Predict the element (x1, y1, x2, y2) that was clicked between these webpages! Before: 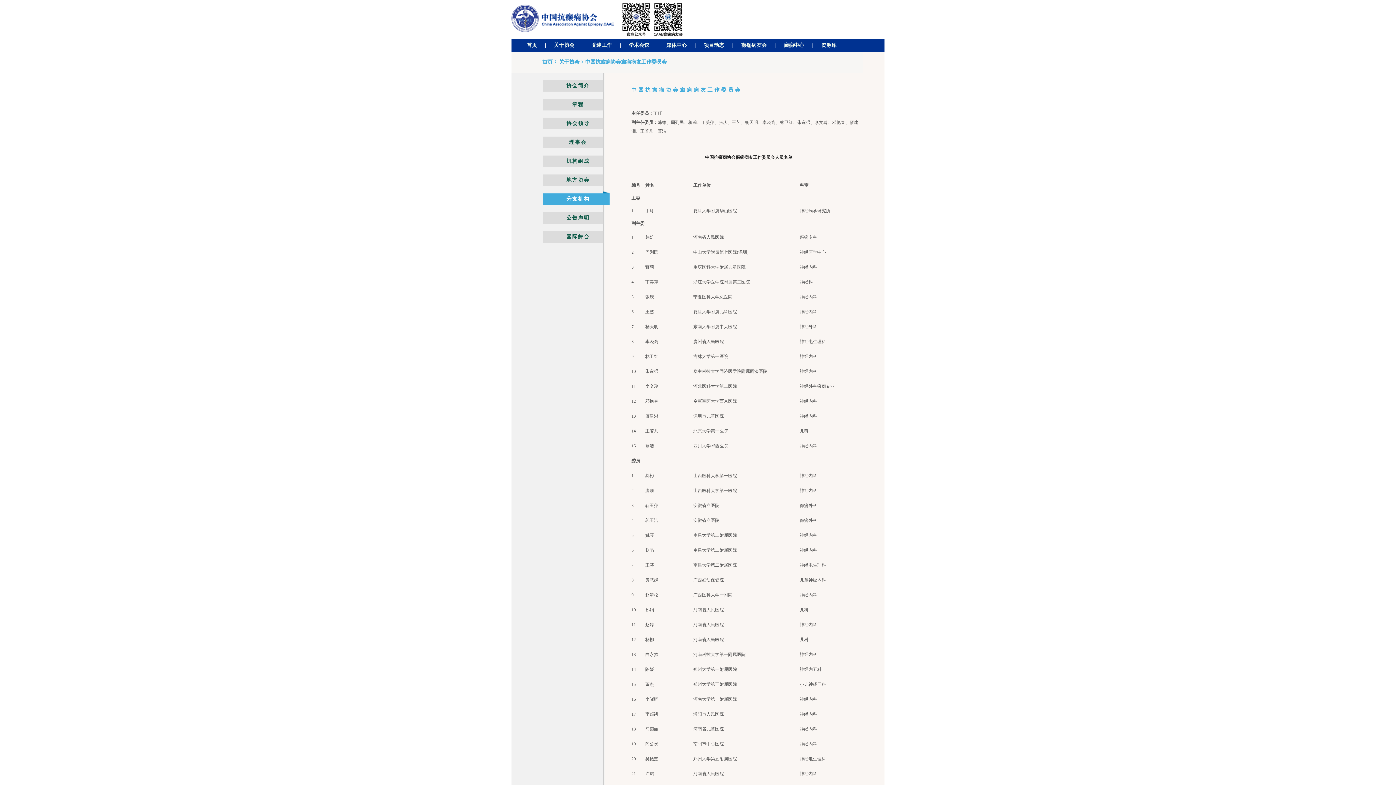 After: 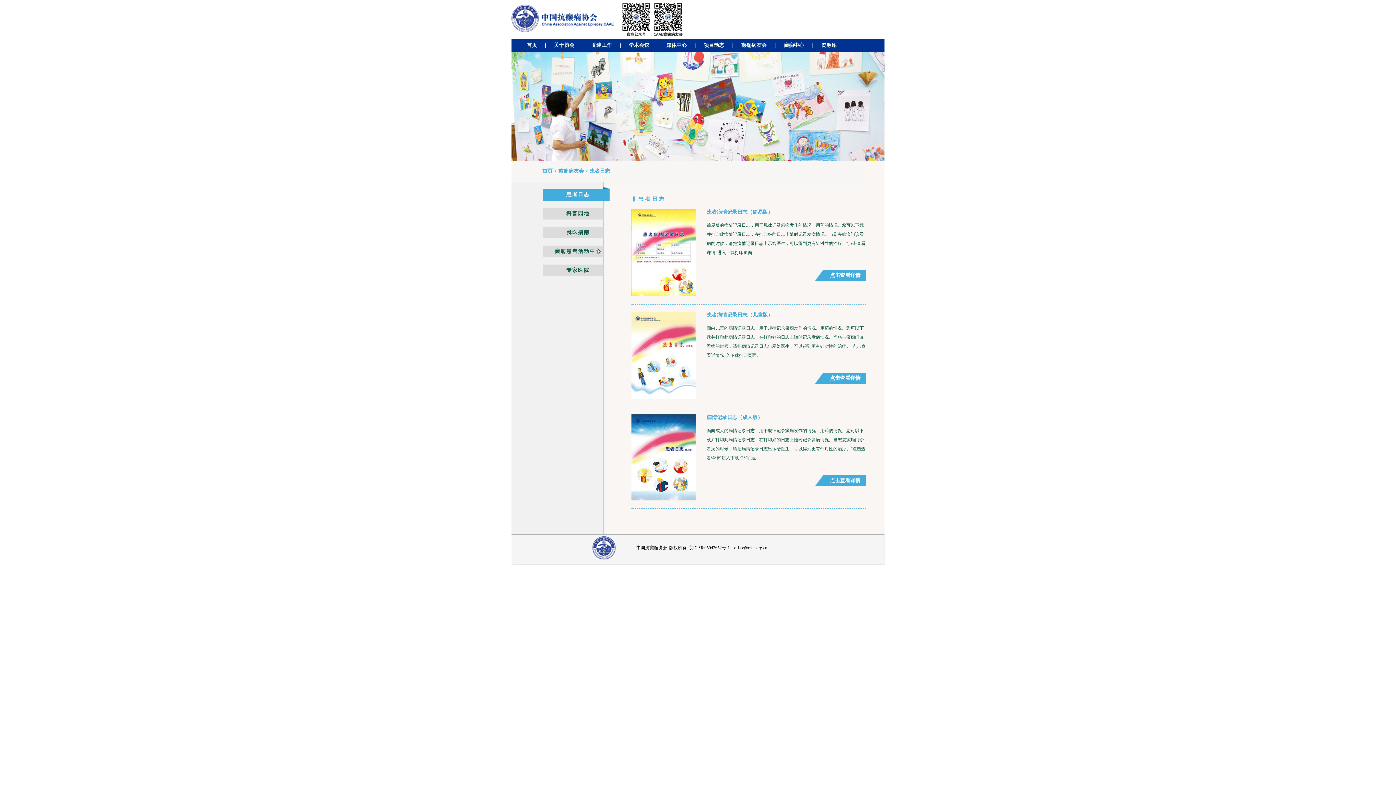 Action: label: 癫痫病友会 bbox: (736, 38, 772, 51)